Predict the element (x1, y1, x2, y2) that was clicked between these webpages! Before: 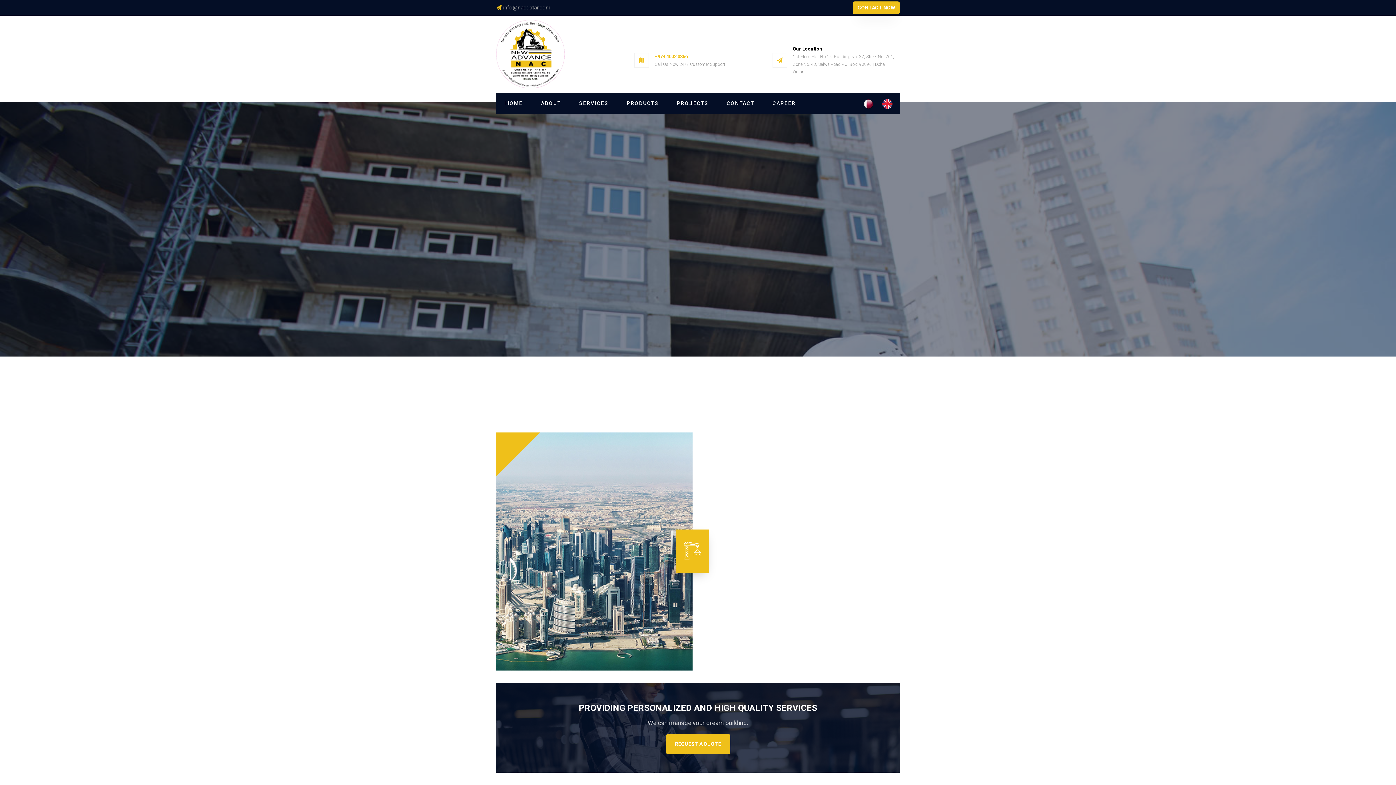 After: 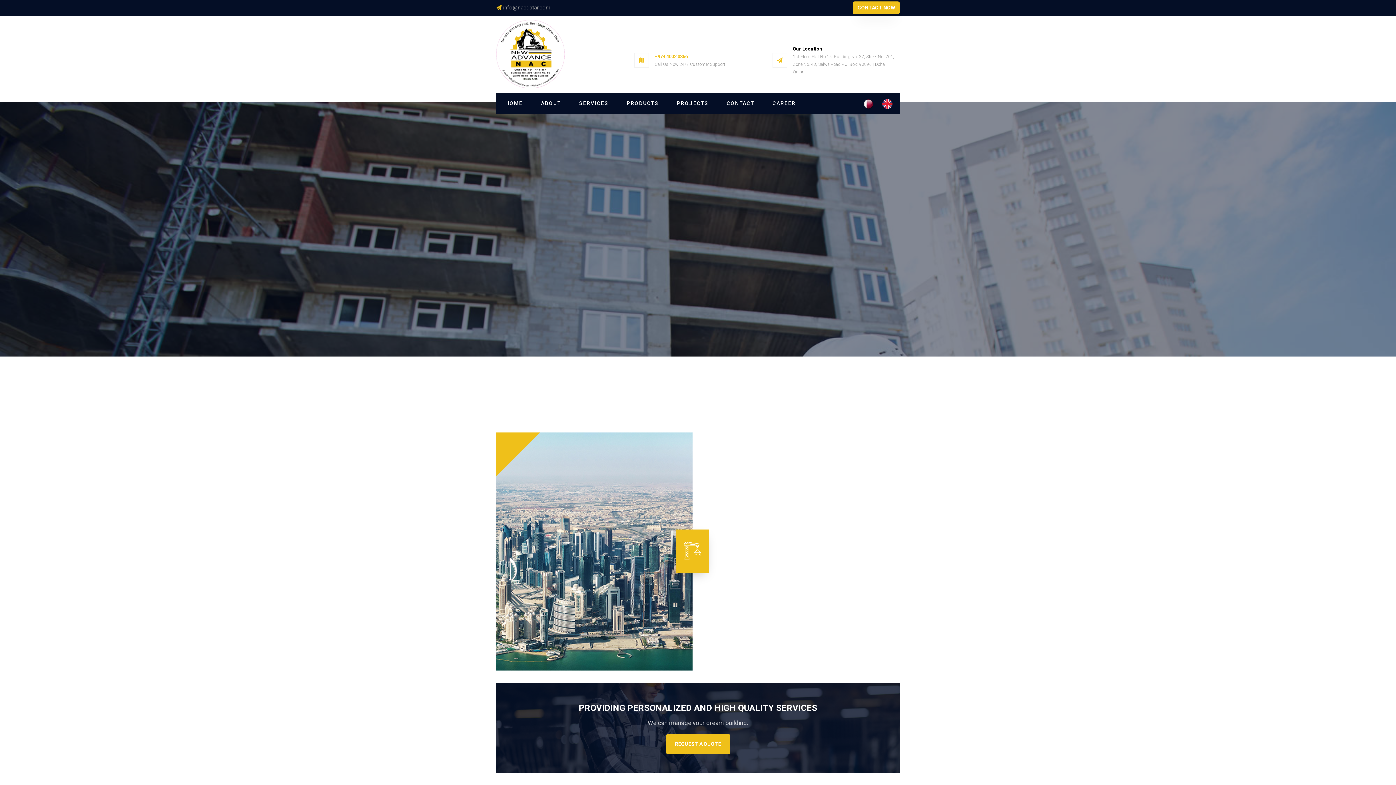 Action: bbox: (882, 99, 892, 106)